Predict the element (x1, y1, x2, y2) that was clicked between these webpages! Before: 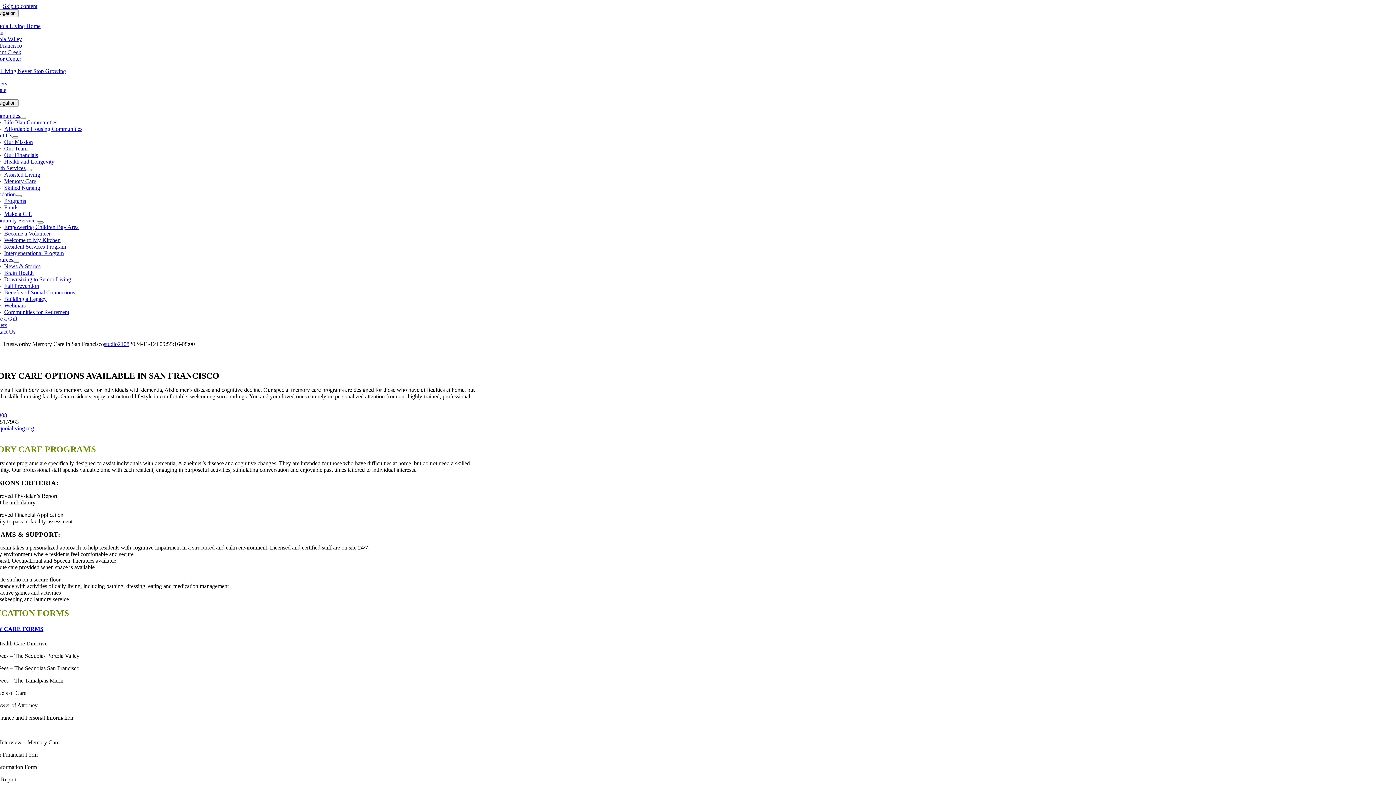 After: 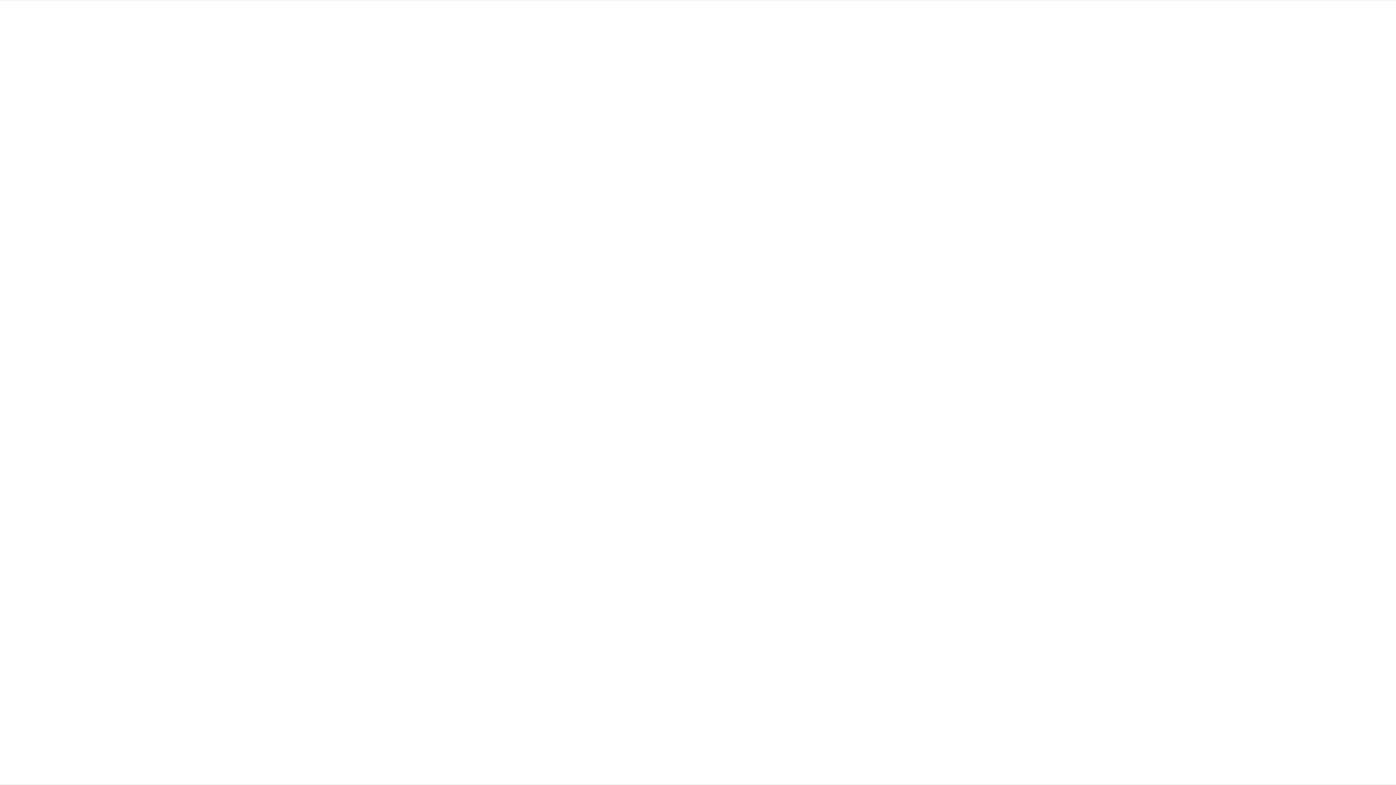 Action: bbox: (4, 184, 40, 190) label: Skilled Nursing